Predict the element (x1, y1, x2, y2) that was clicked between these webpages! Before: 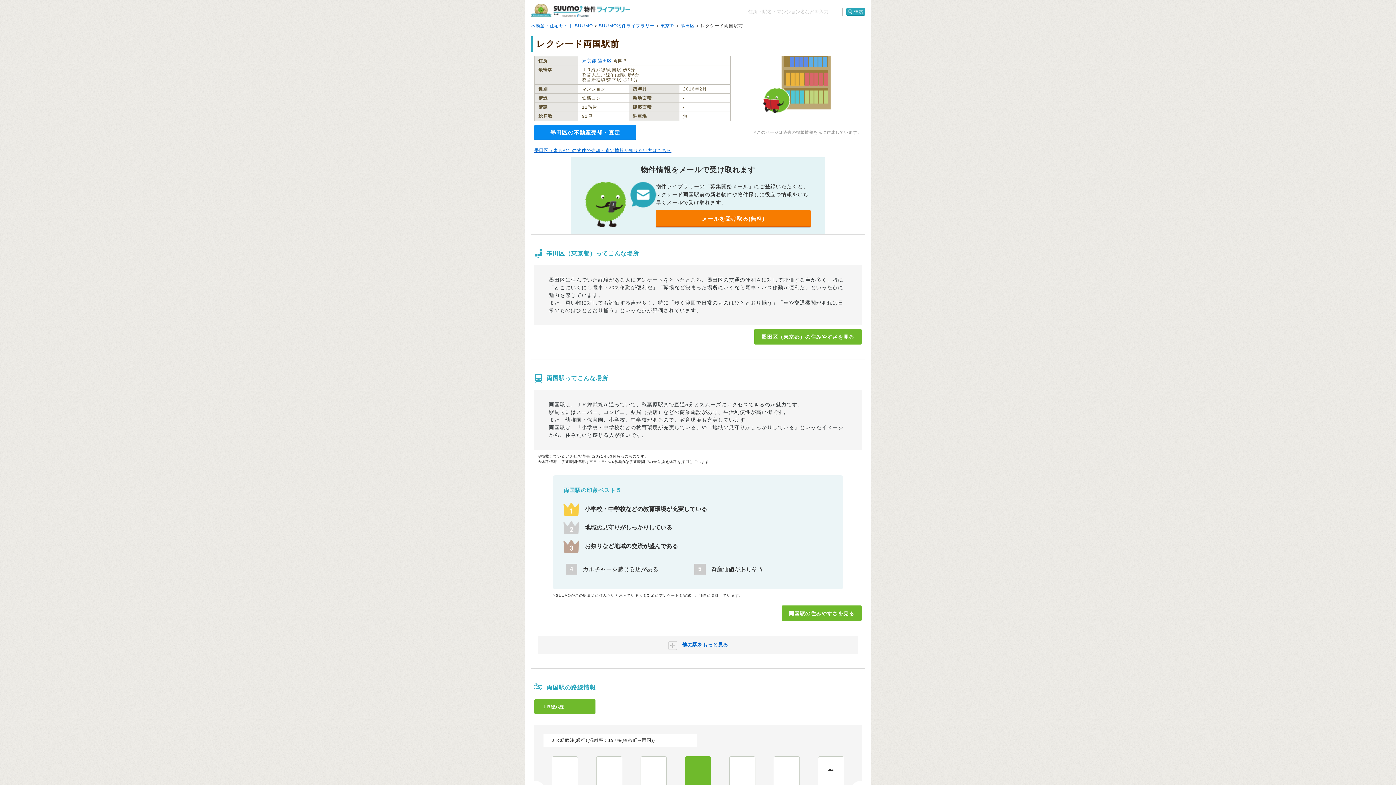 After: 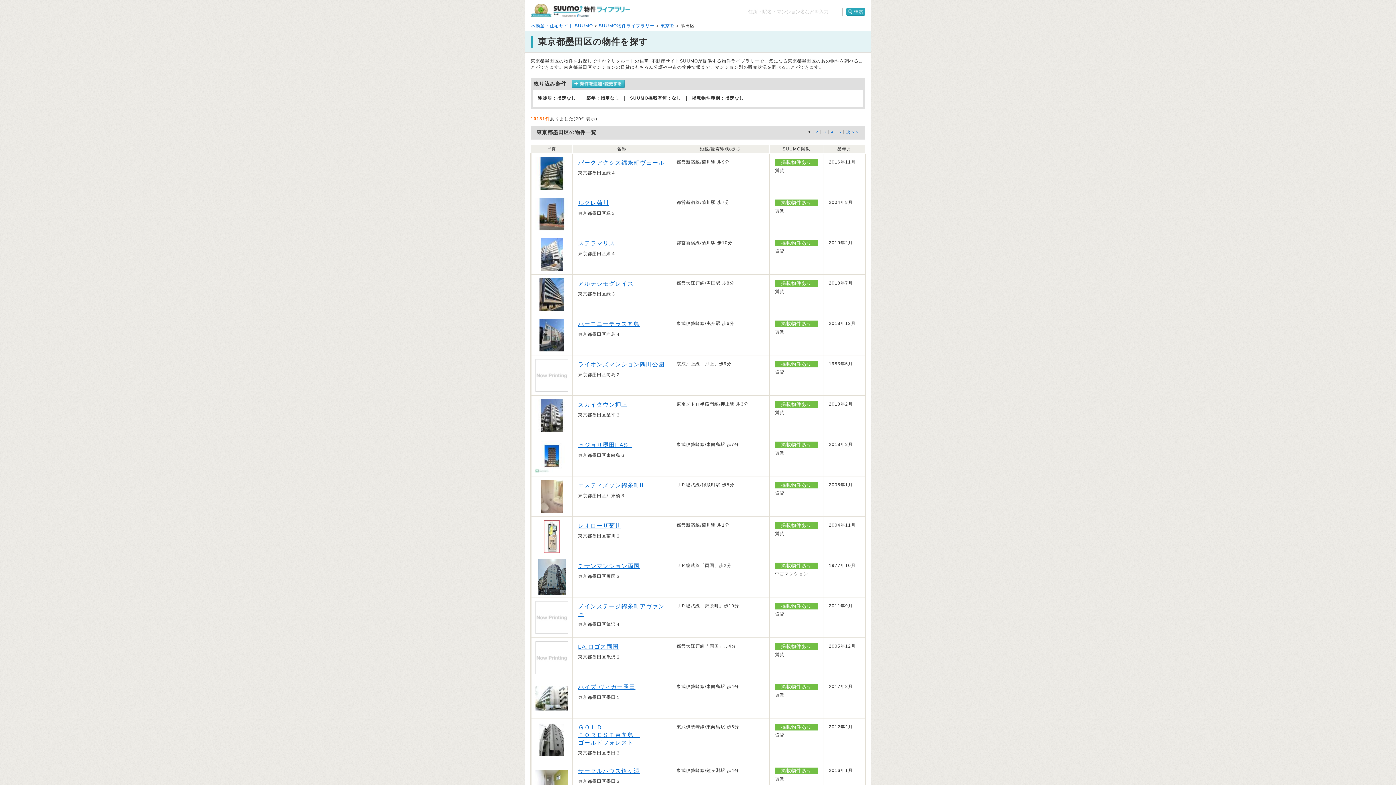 Action: bbox: (597, 58, 612, 63) label: 墨田区